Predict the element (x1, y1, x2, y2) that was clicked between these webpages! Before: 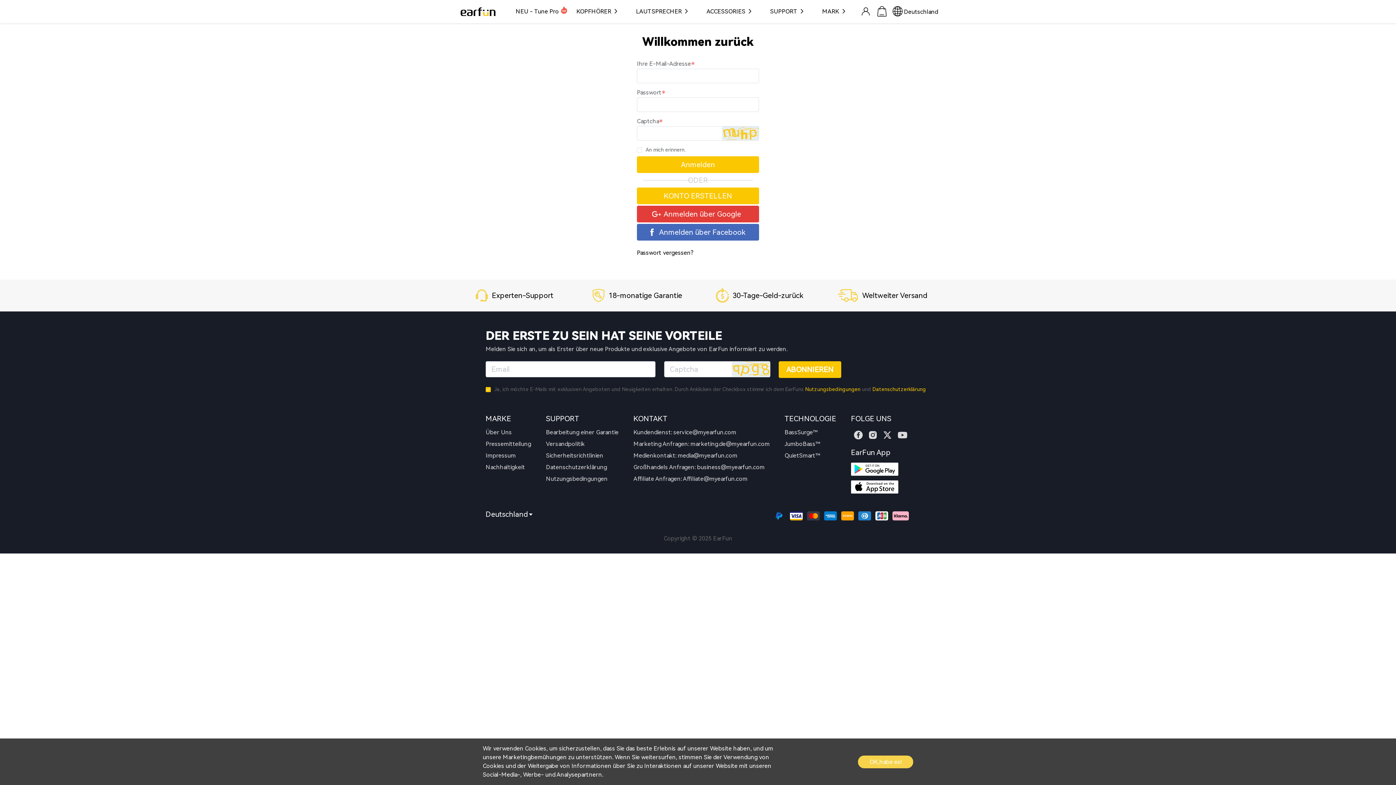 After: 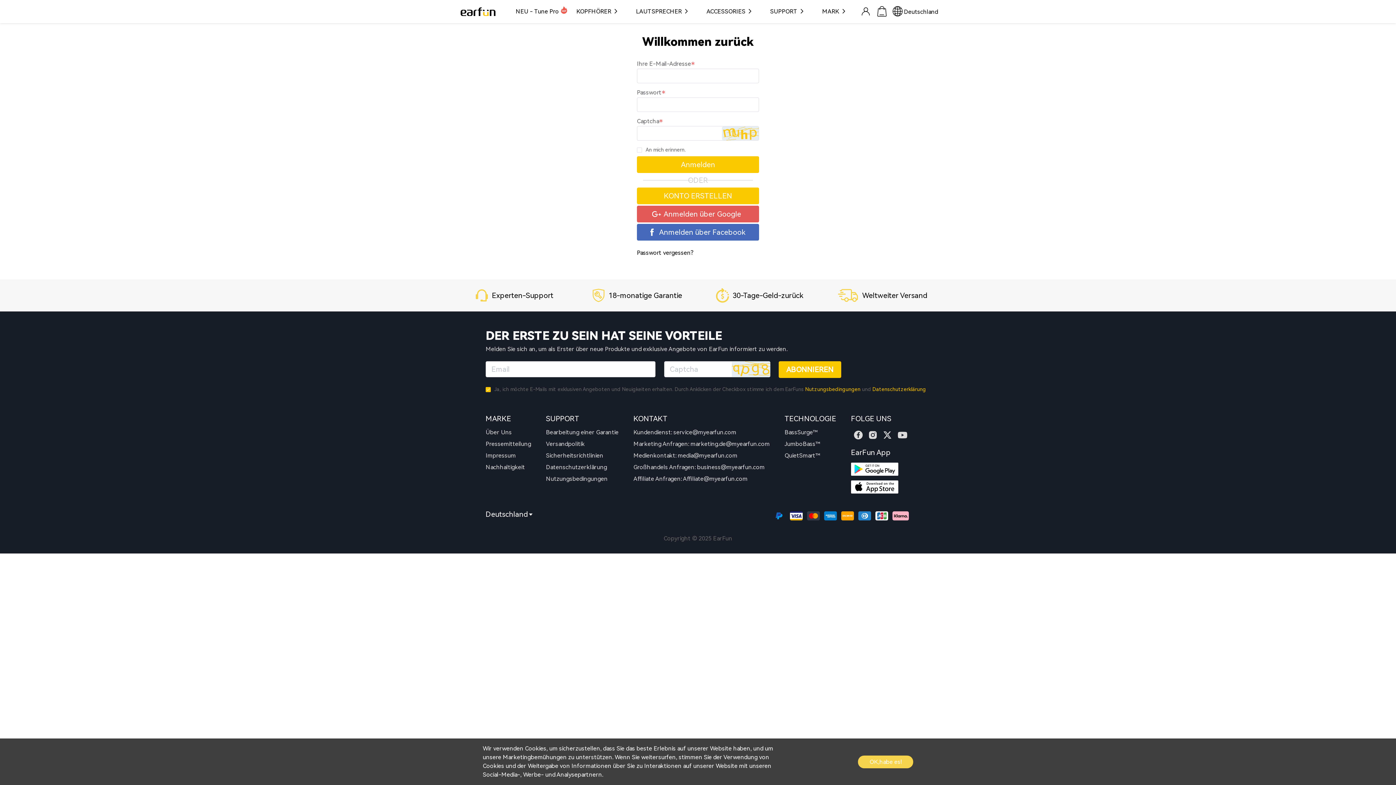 Action: label: Anmelden über Google bbox: (637, 205, 759, 222)